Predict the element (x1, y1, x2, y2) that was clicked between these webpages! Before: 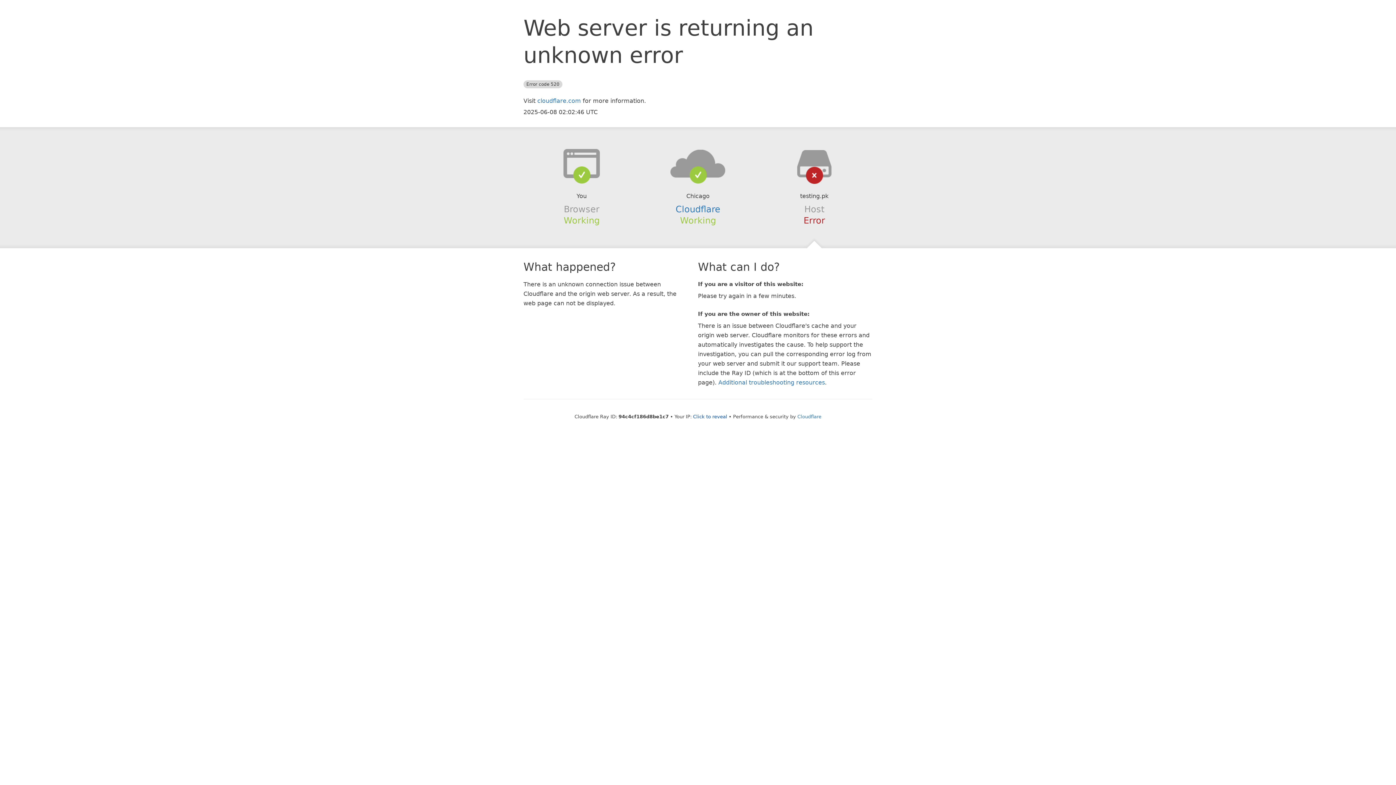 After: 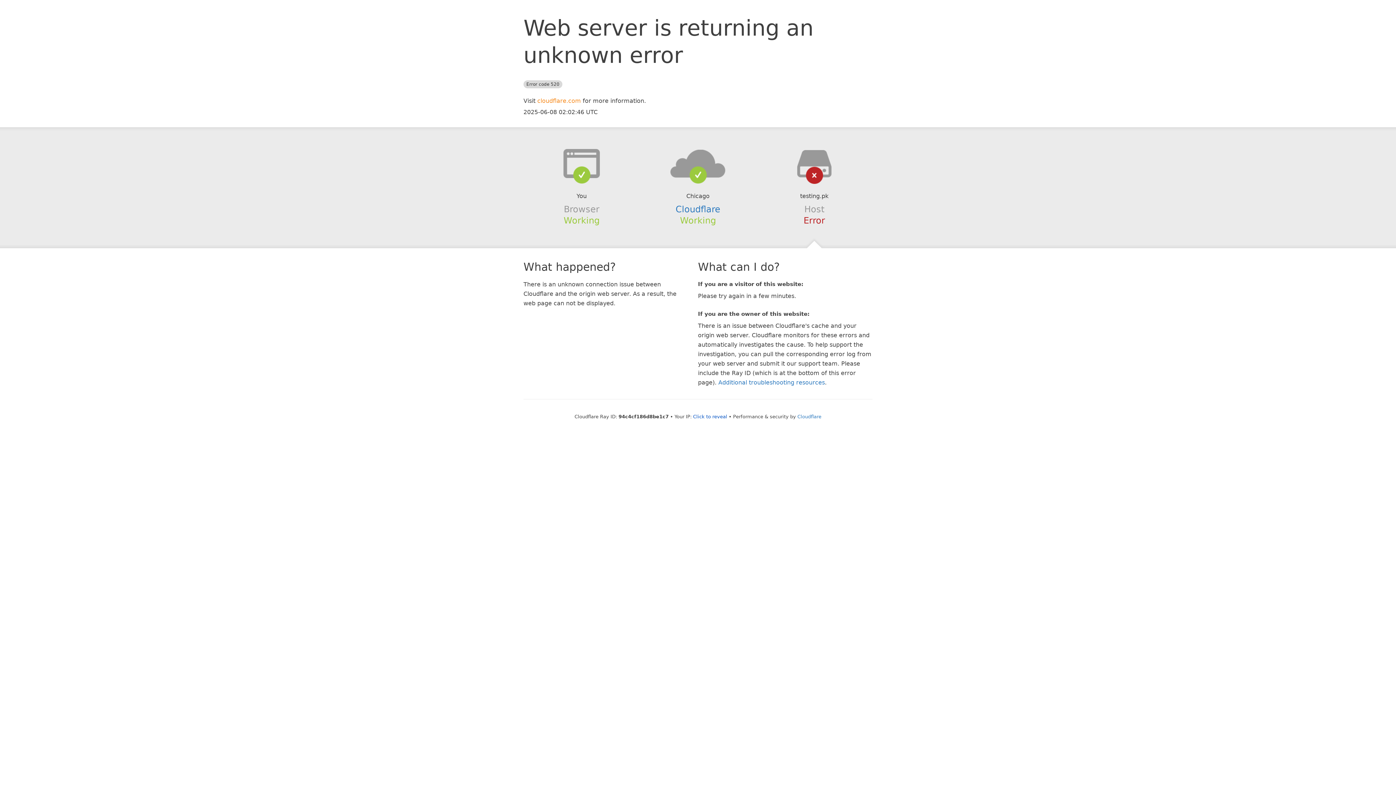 Action: bbox: (537, 97, 581, 104) label: cloudflare.com